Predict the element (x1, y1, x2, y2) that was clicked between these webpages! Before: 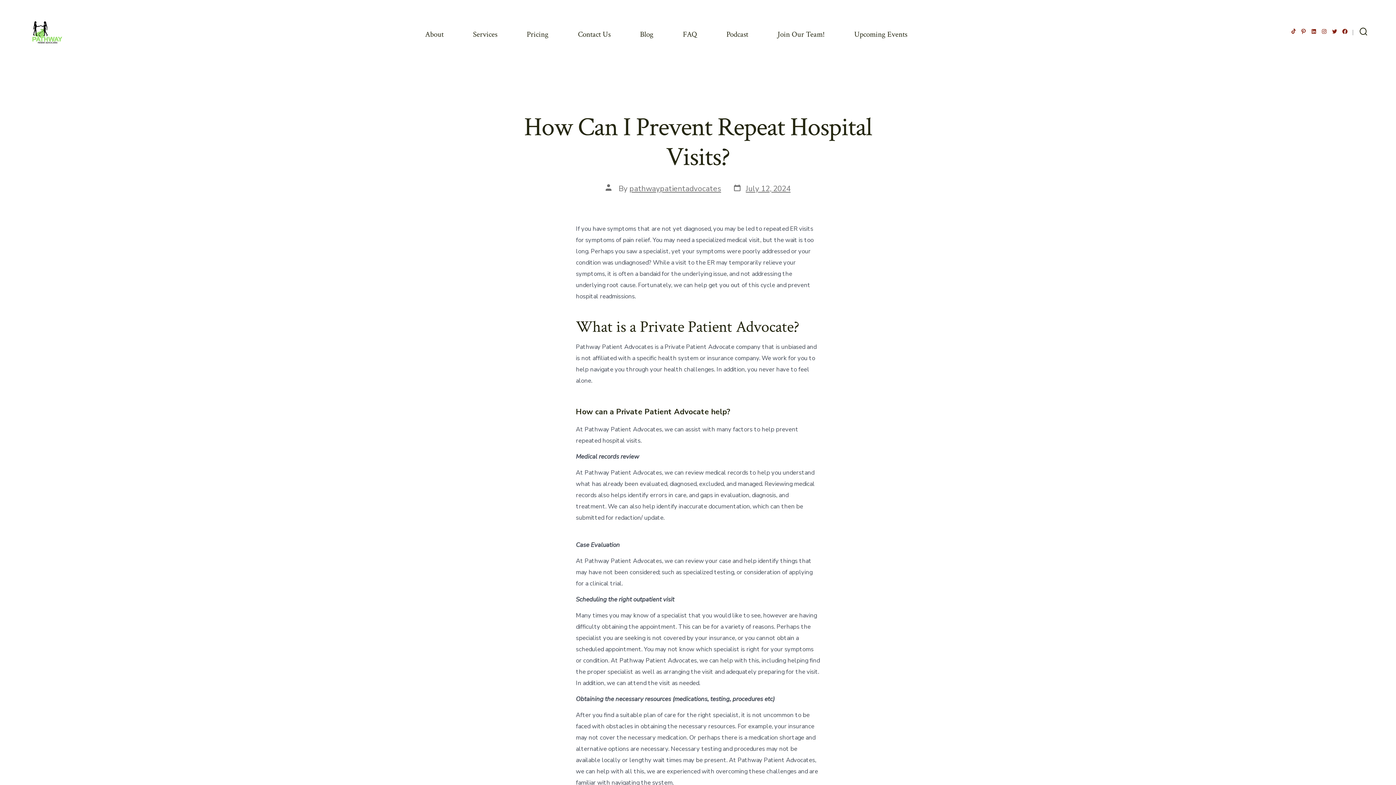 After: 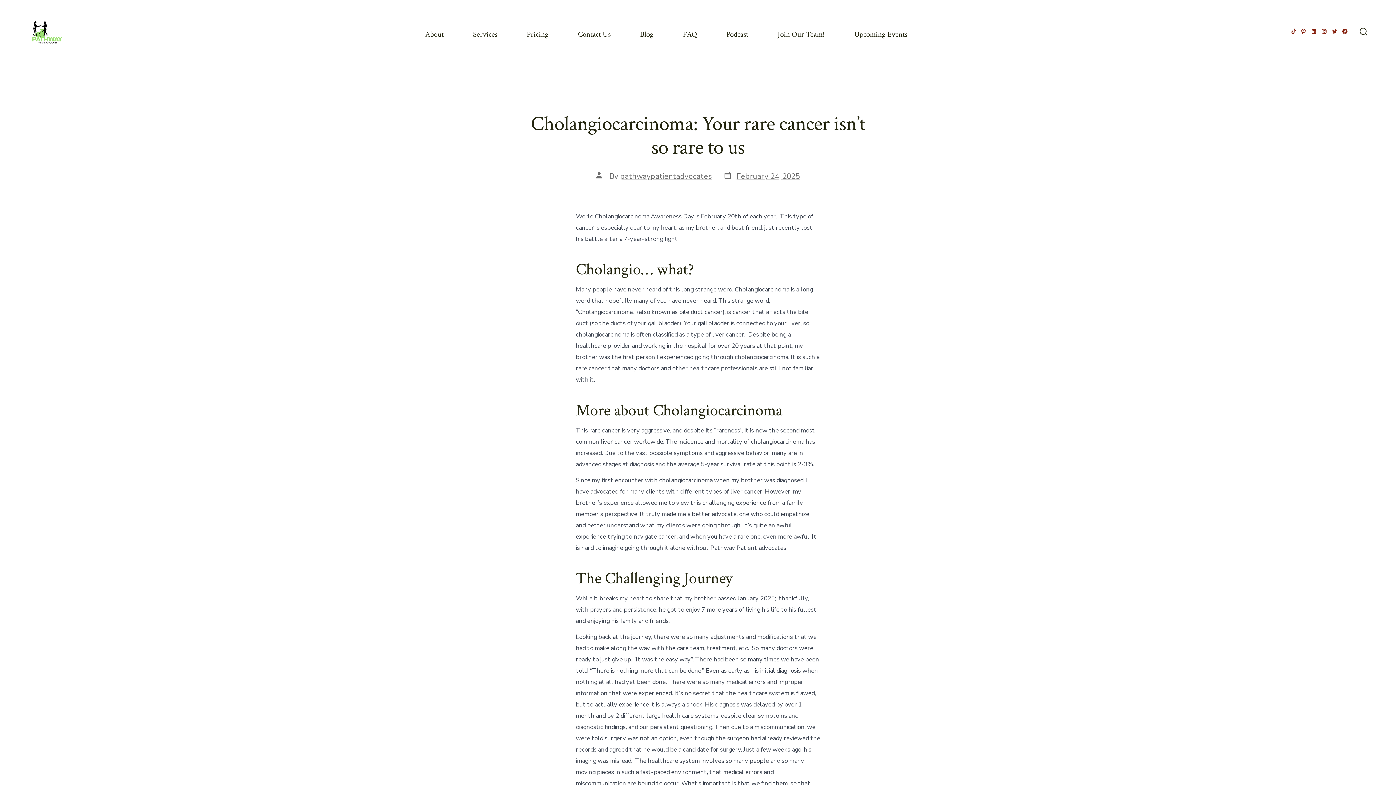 Action: label: Blog bbox: (640, 27, 653, 41)